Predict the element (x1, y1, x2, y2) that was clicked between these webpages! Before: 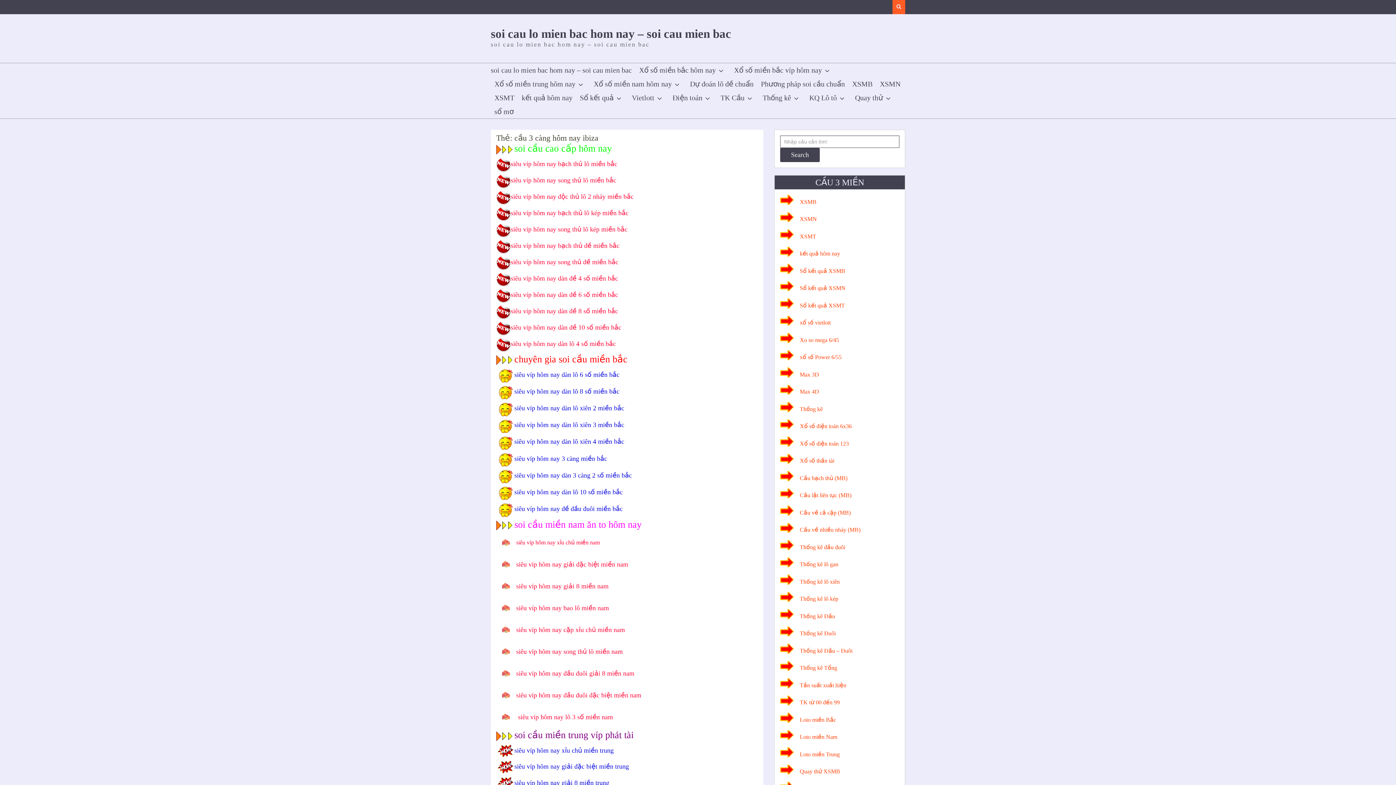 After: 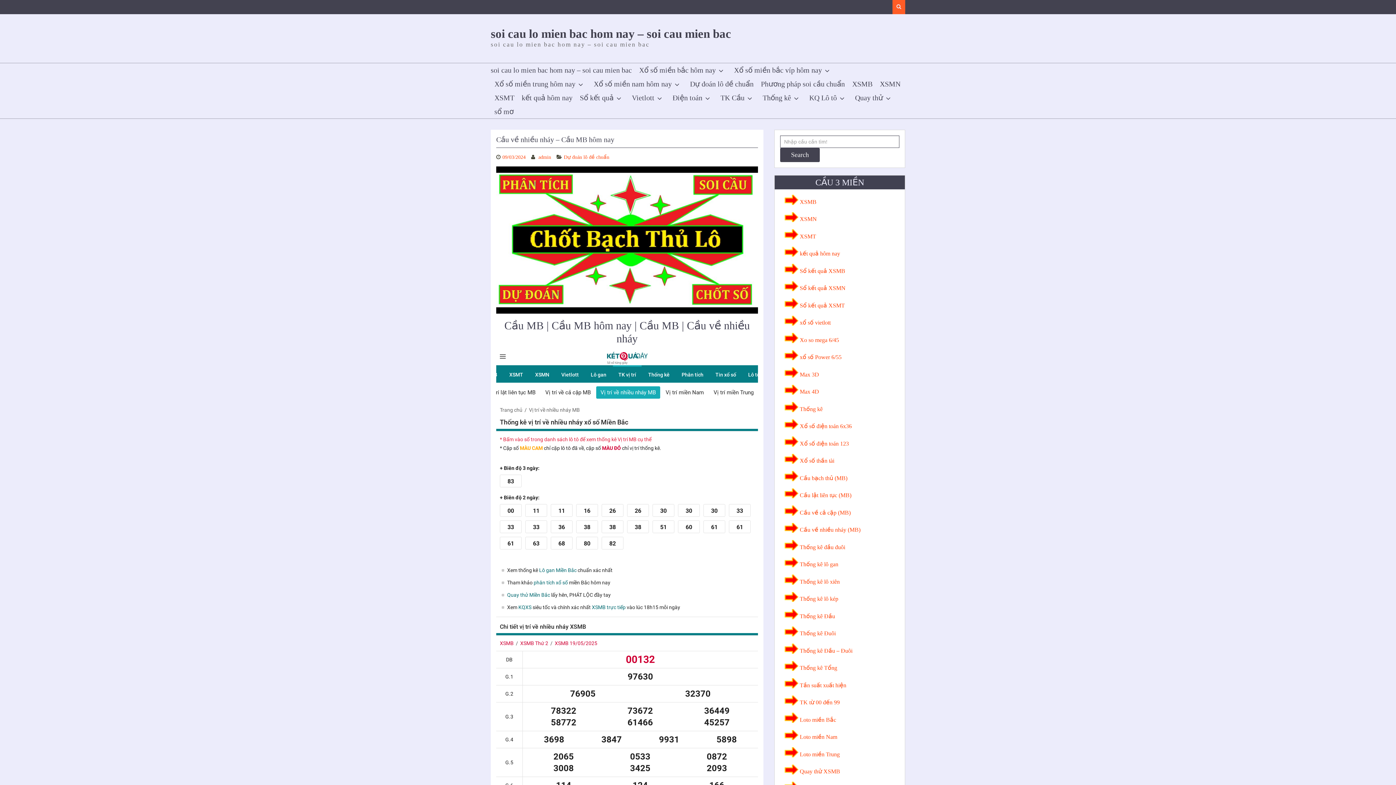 Action: label: Cầu về nhiều nháy (MB) bbox: (800, 527, 860, 533)